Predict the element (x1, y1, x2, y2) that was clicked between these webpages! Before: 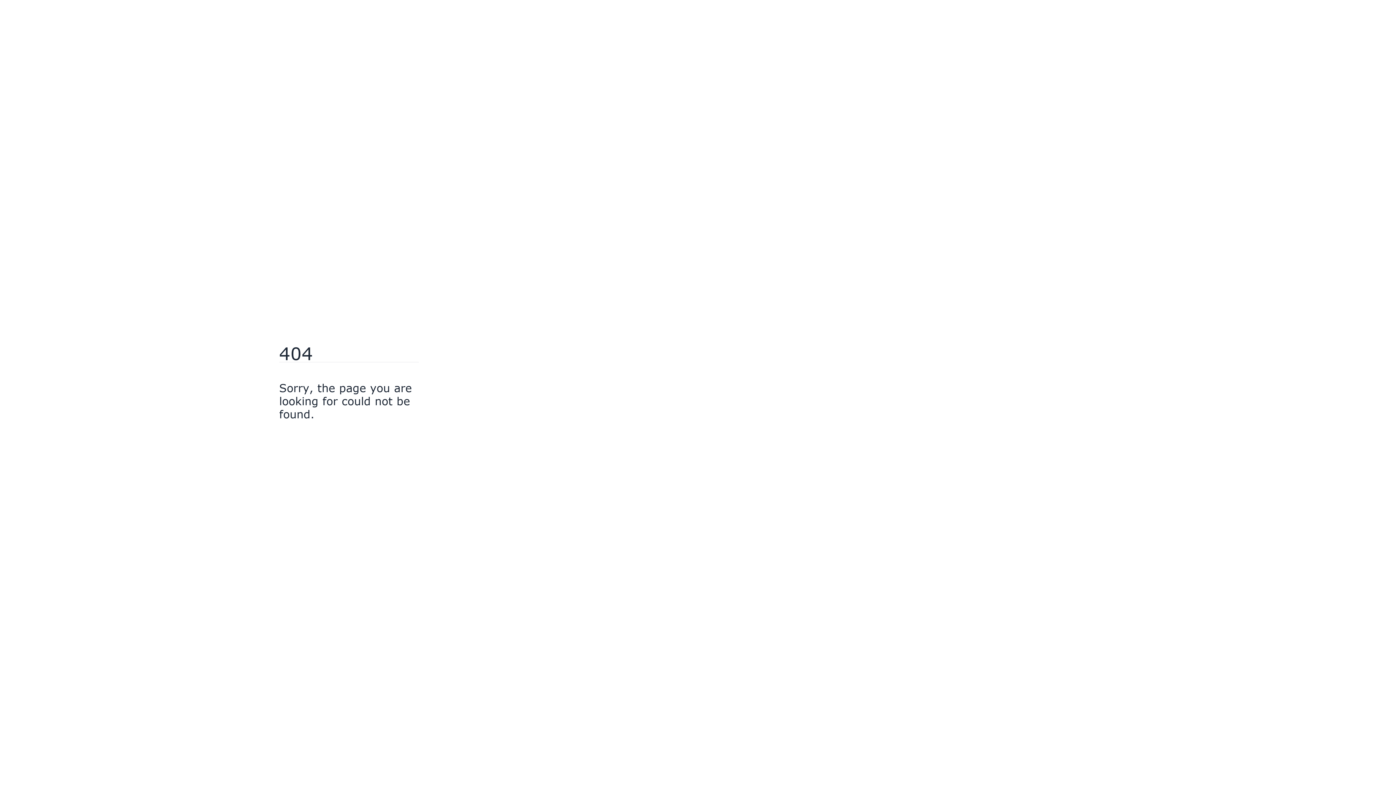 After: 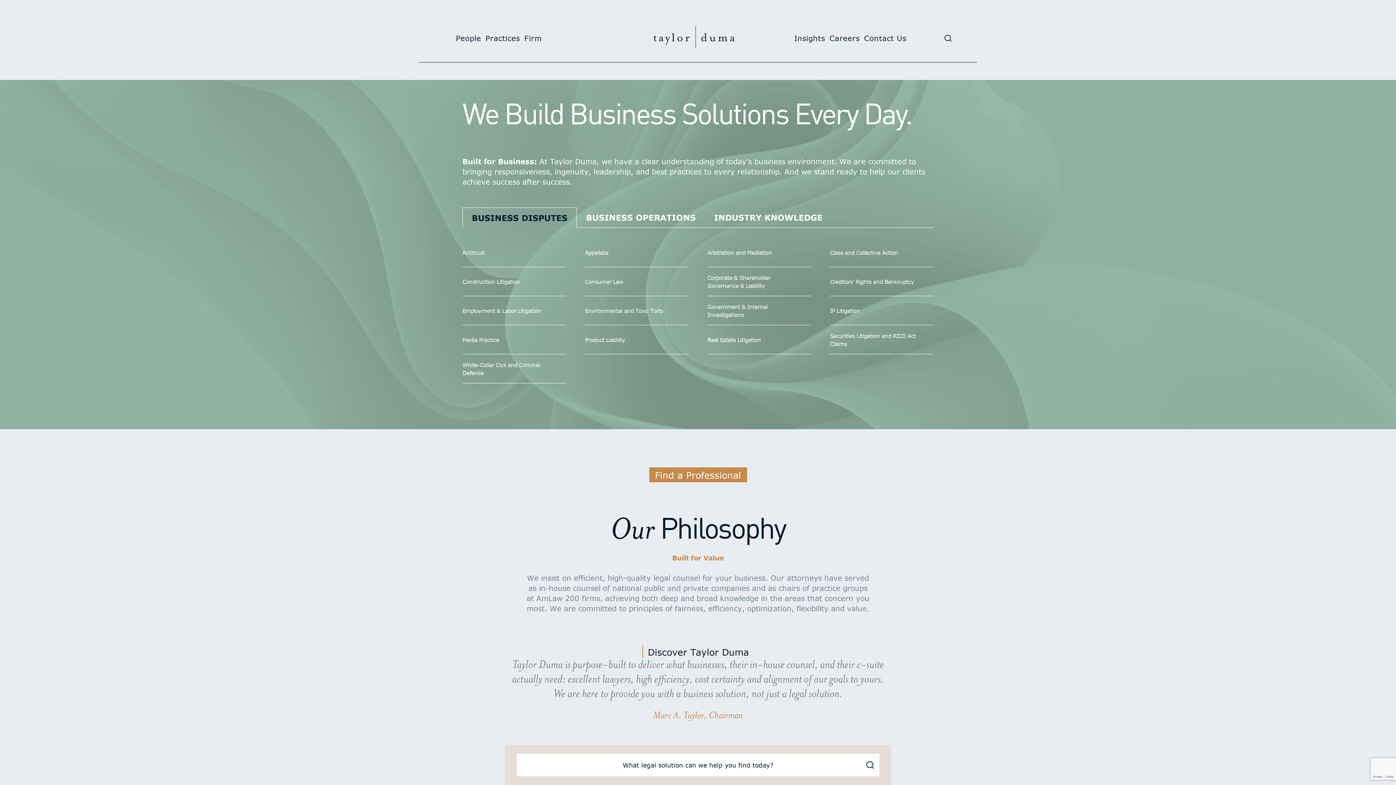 Action: bbox: (279, 430, 318, 442) label: Go Home